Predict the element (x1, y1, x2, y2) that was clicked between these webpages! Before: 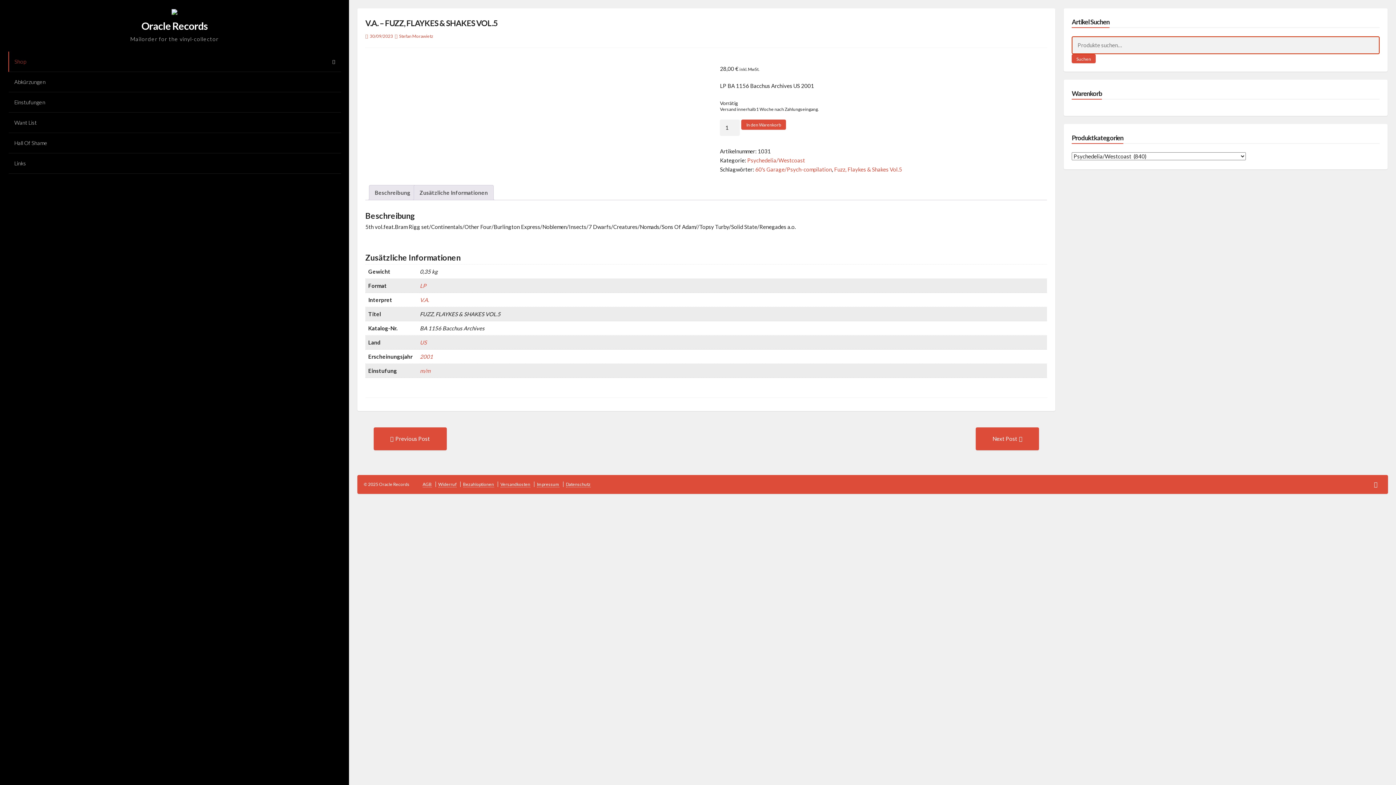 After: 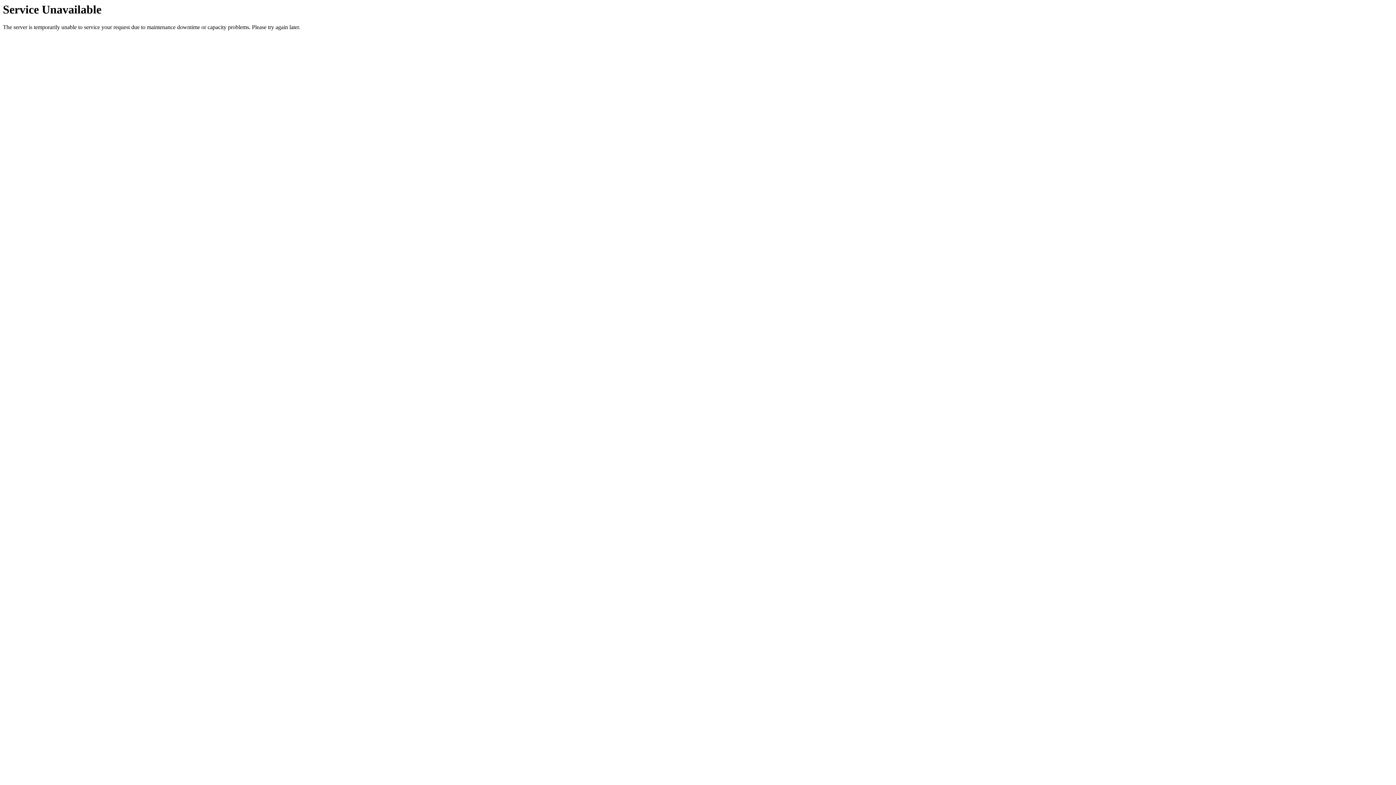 Action: bbox: (463, 481, 494, 487) label: Bezahloptionen